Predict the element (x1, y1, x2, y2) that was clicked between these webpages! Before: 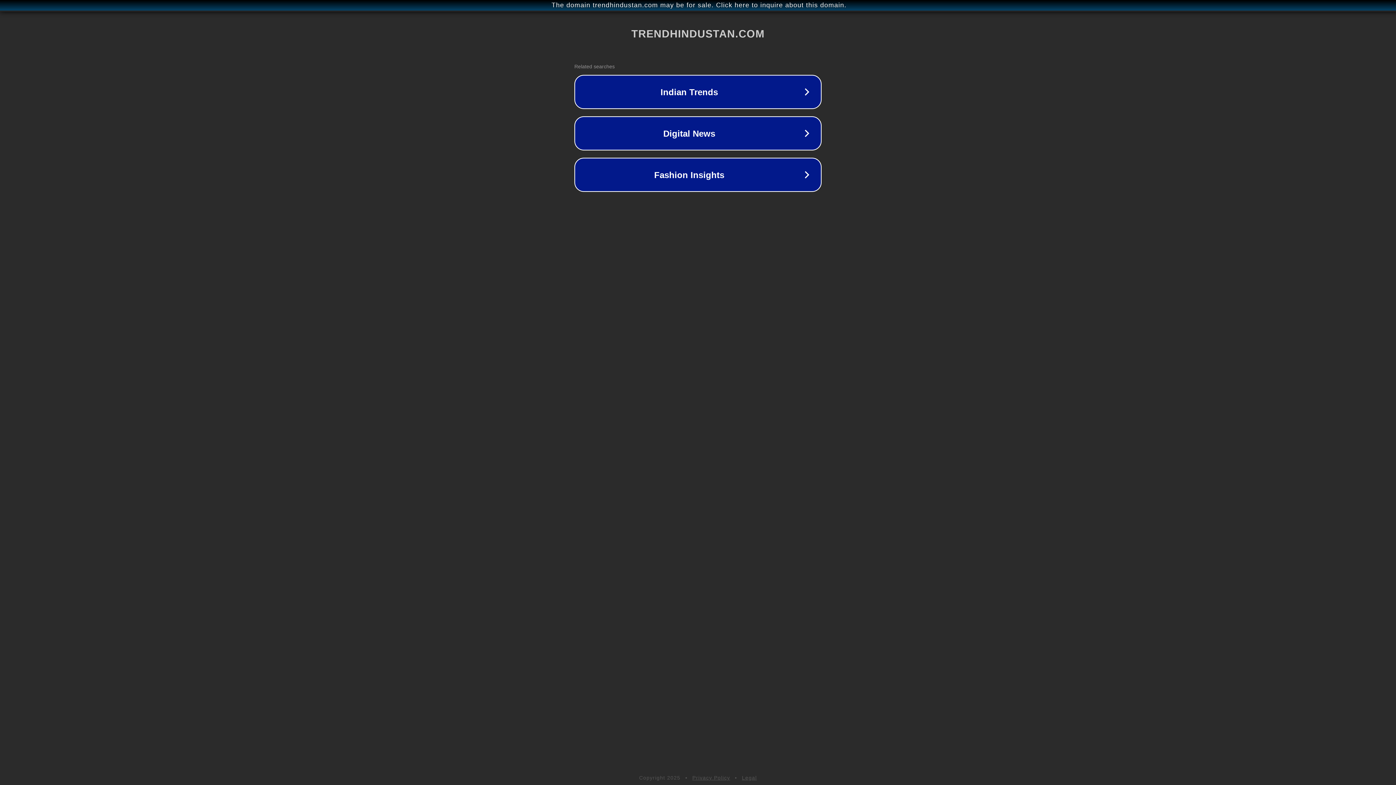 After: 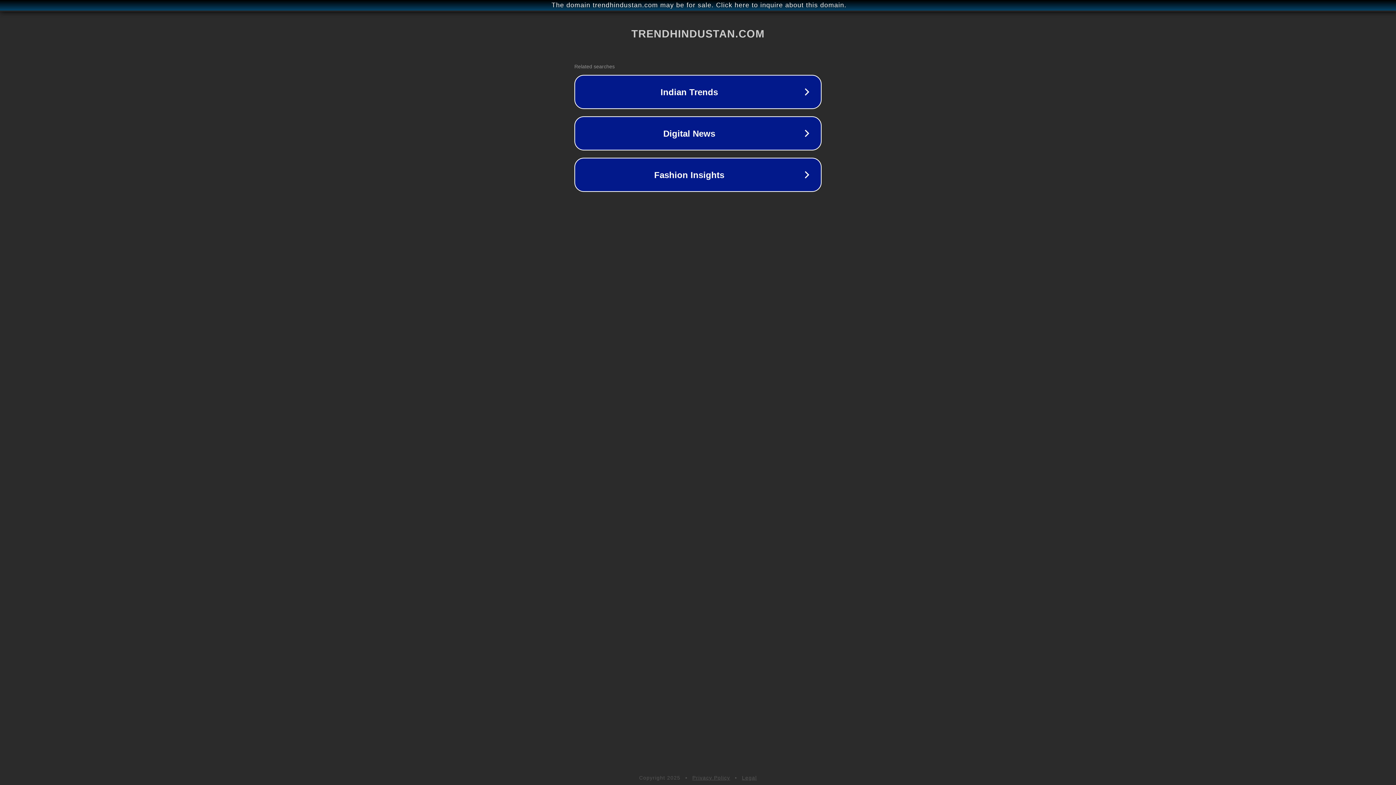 Action: bbox: (742, 775, 757, 781) label: Legal